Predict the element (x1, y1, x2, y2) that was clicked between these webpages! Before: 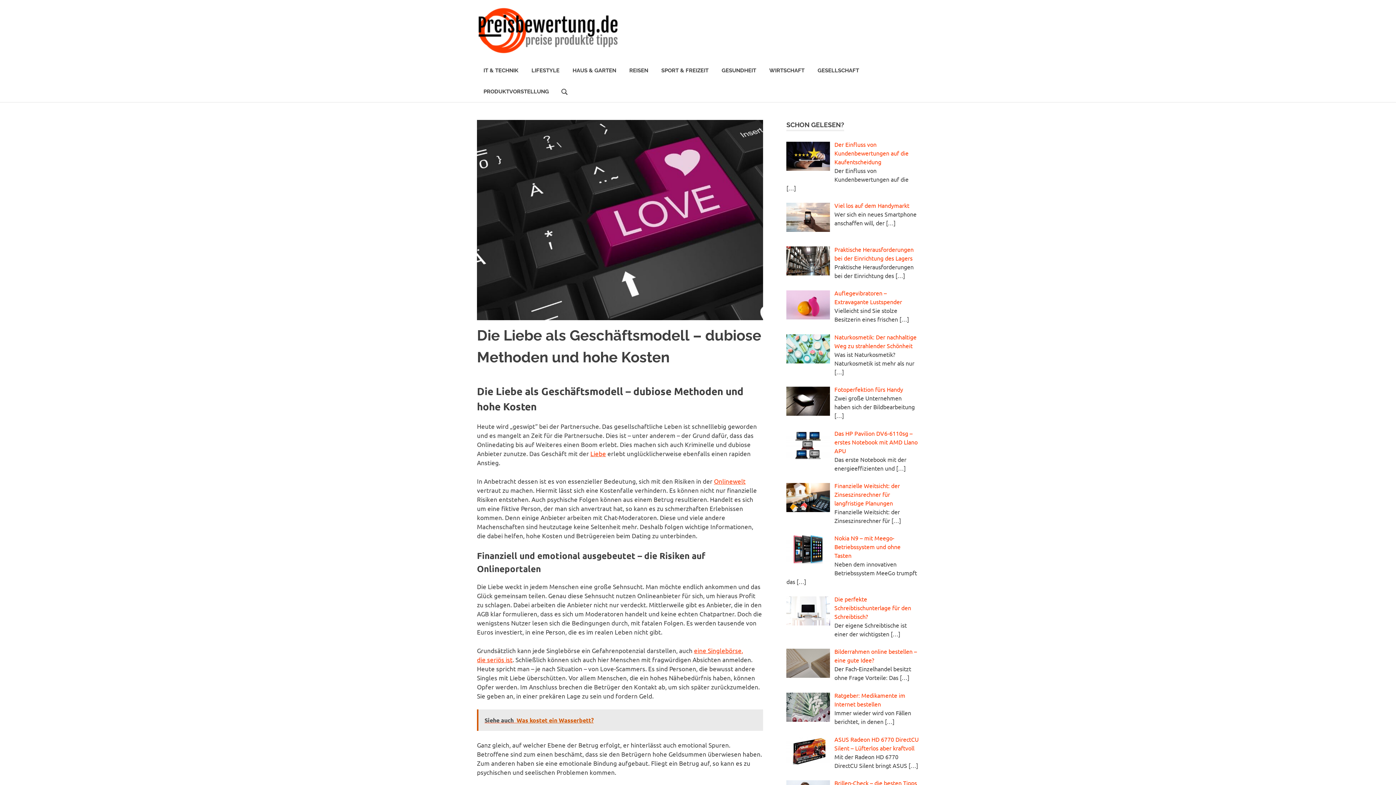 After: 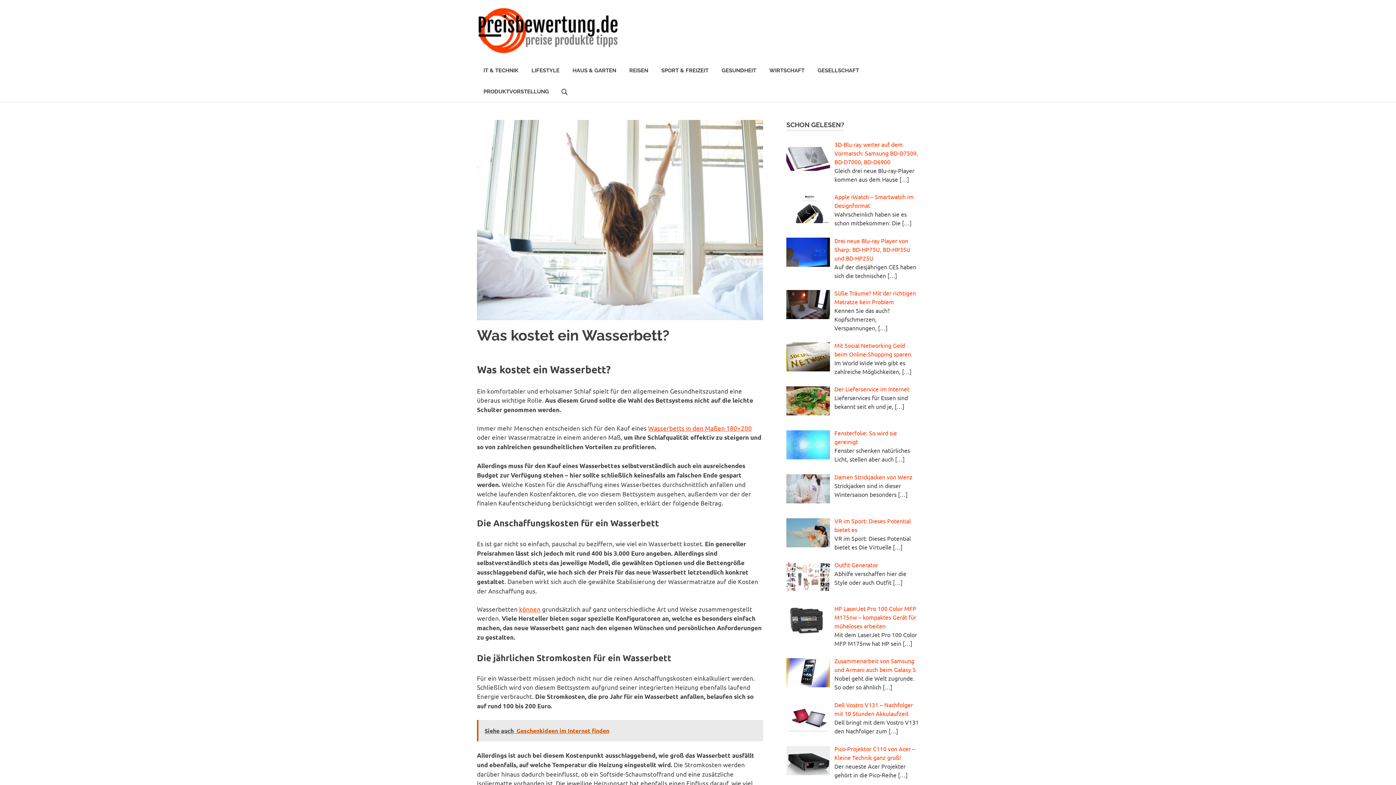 Action: bbox: (477, 709, 763, 731) label: Siehe auch  Was kostet ein Wasserbett?